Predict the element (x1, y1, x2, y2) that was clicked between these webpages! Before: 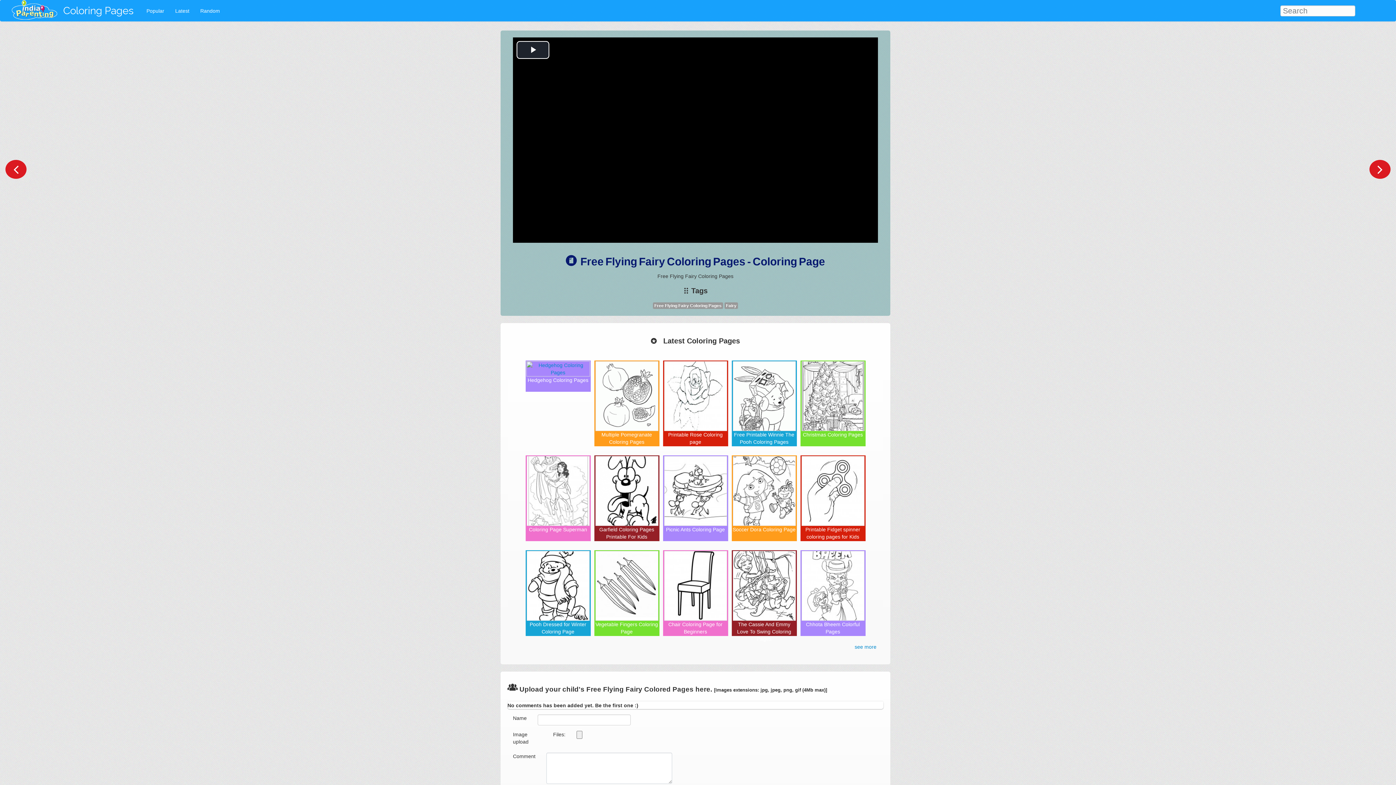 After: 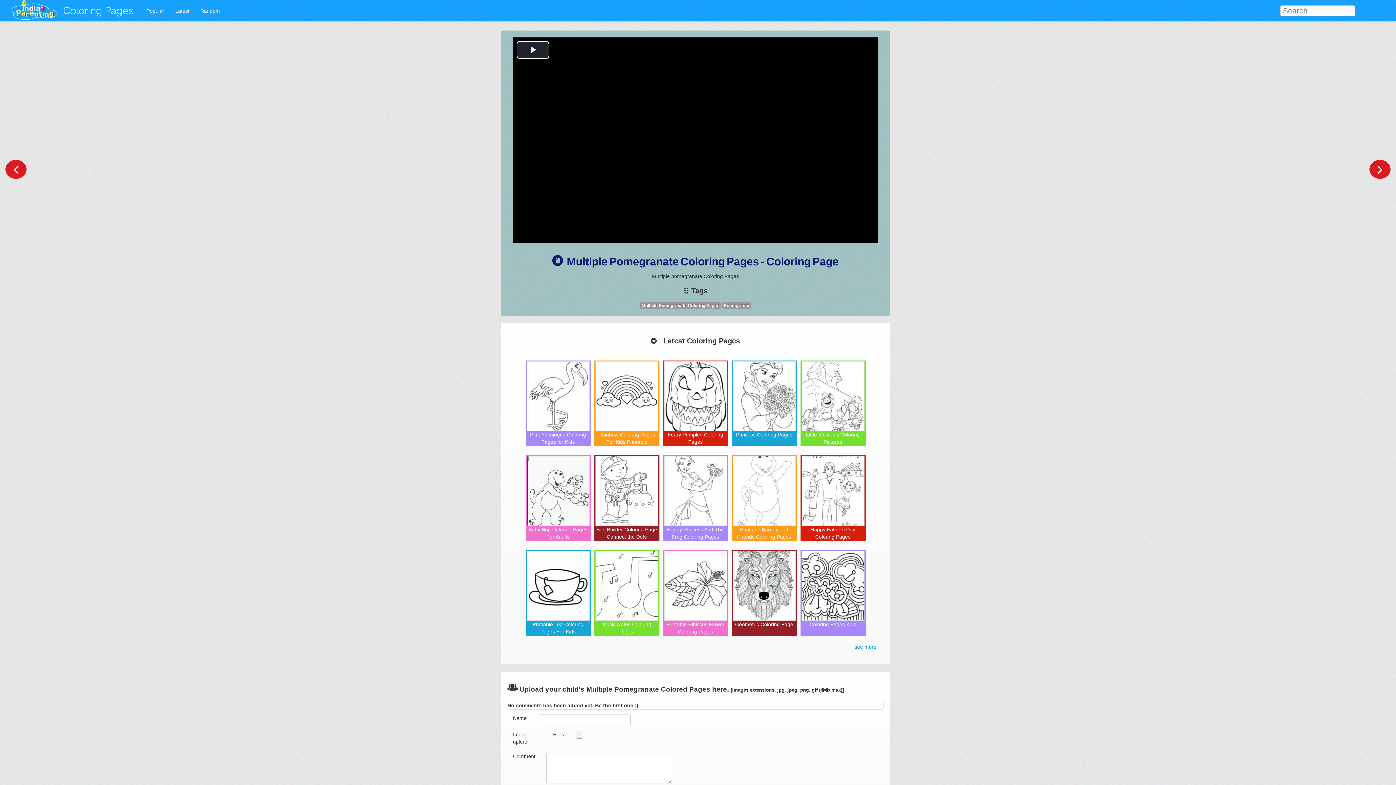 Action: label: Multiple Pomegranate Coloring Pages bbox: (595, 393, 658, 445)